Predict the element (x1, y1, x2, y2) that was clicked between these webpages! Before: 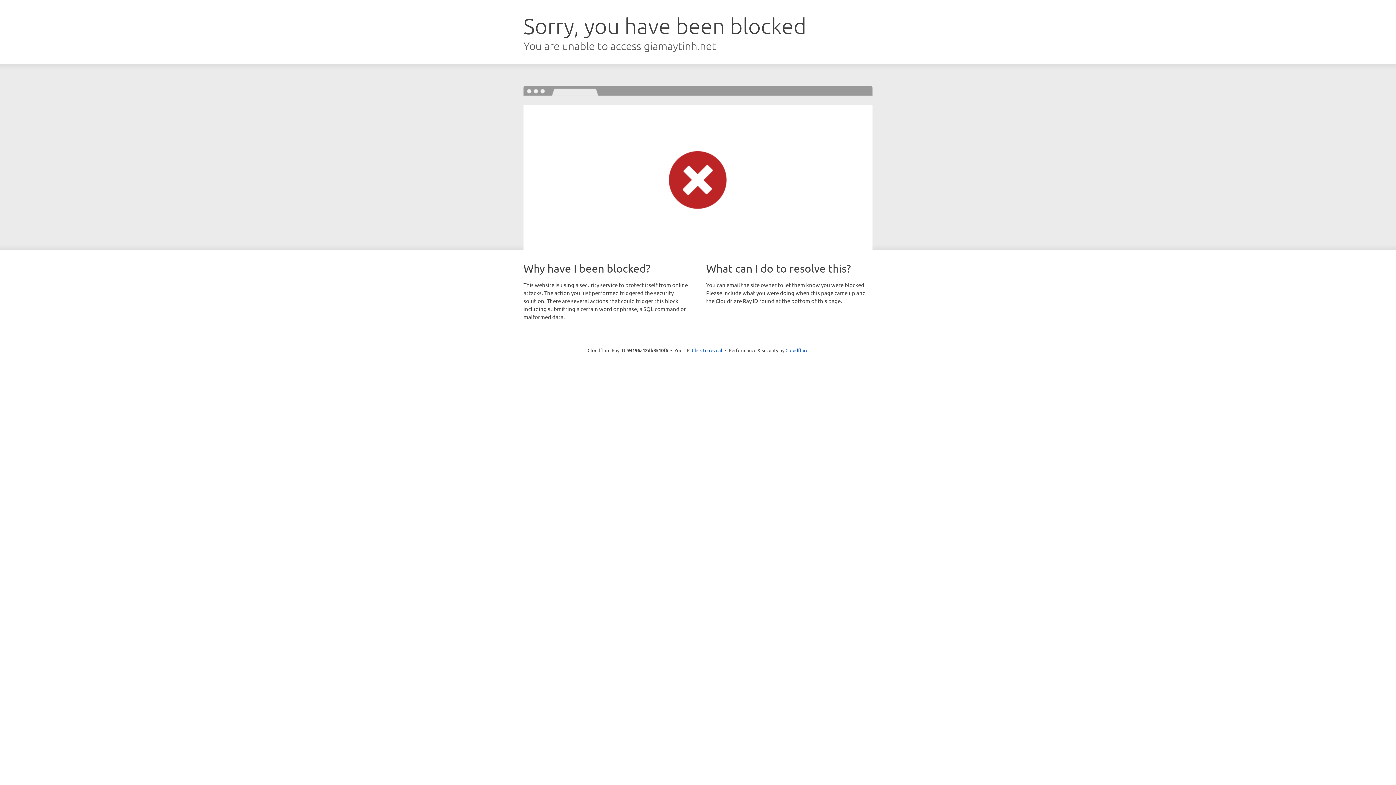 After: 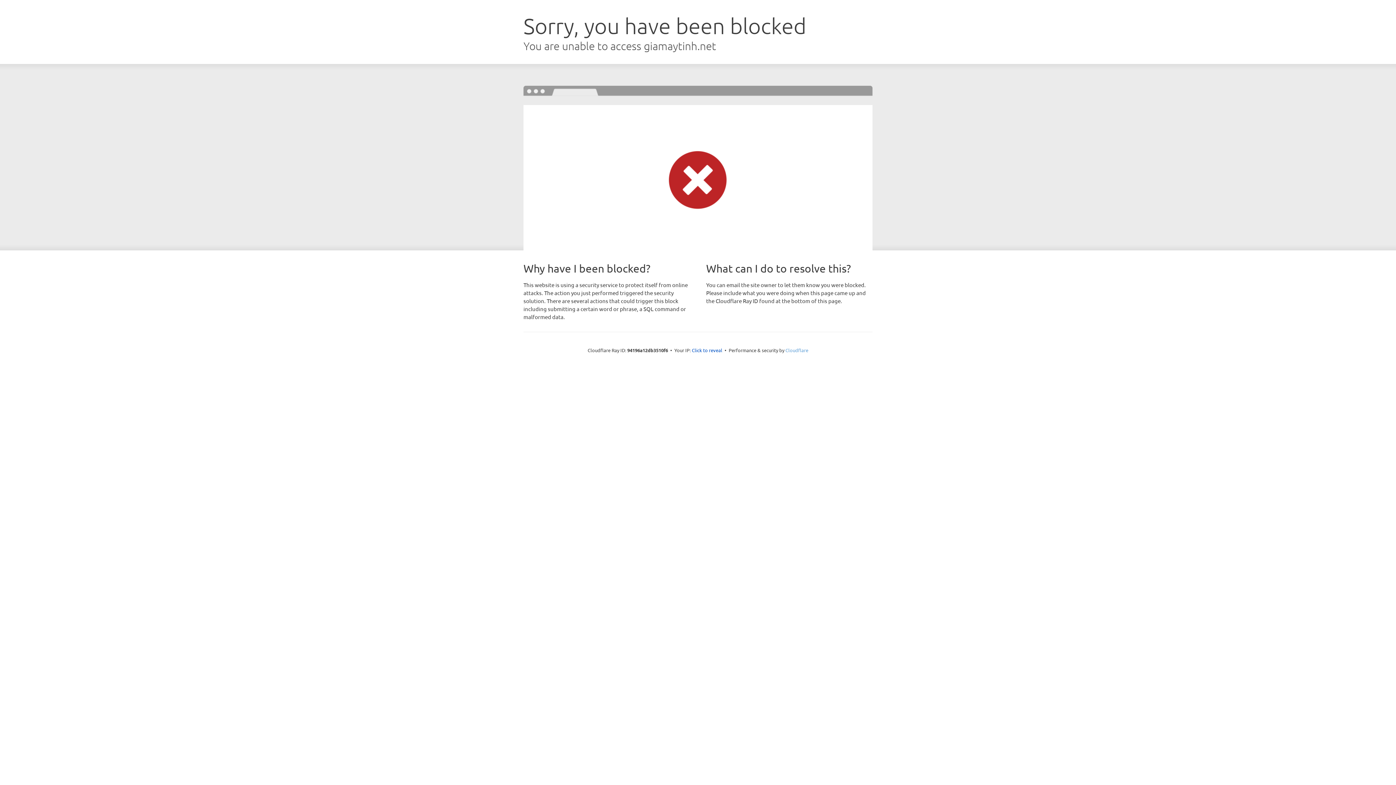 Action: label: Cloudflare bbox: (785, 347, 808, 353)